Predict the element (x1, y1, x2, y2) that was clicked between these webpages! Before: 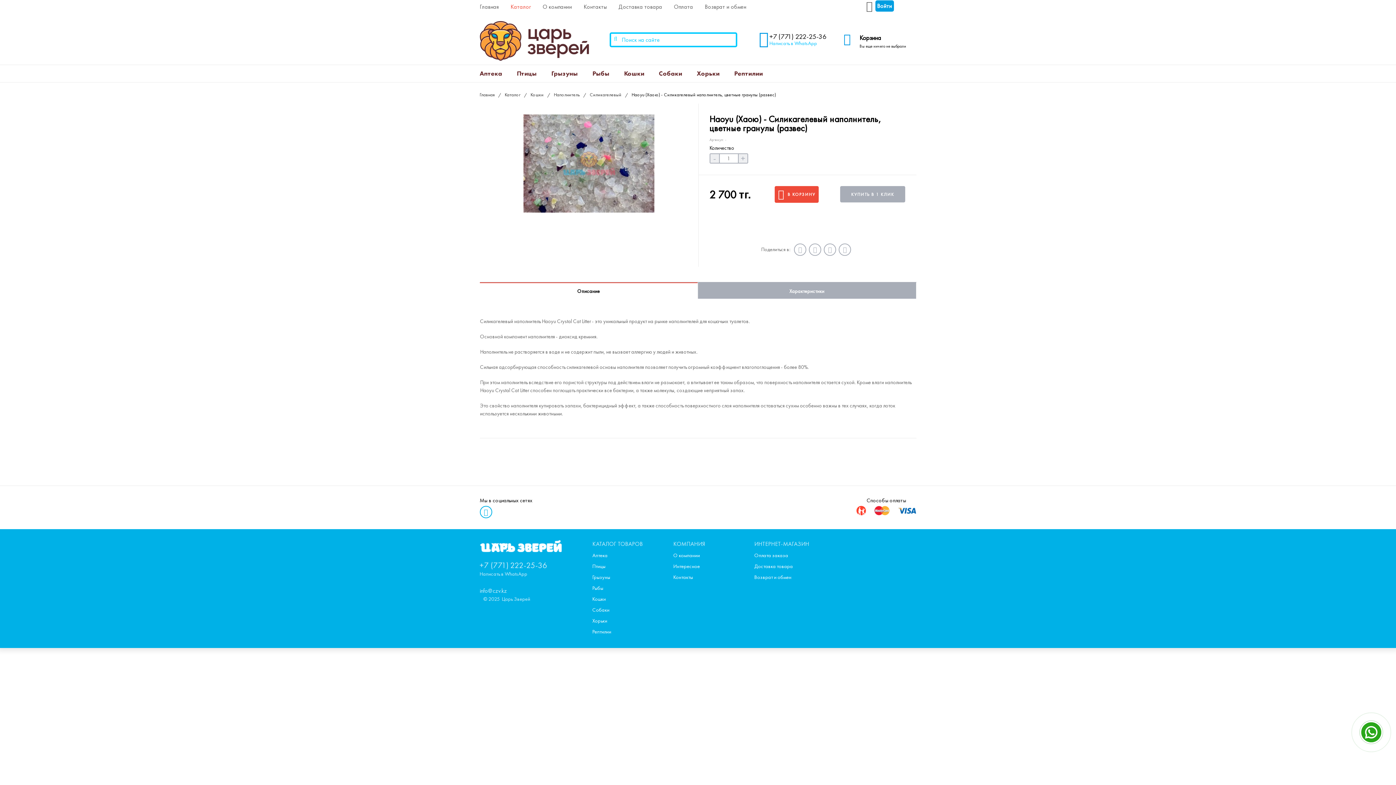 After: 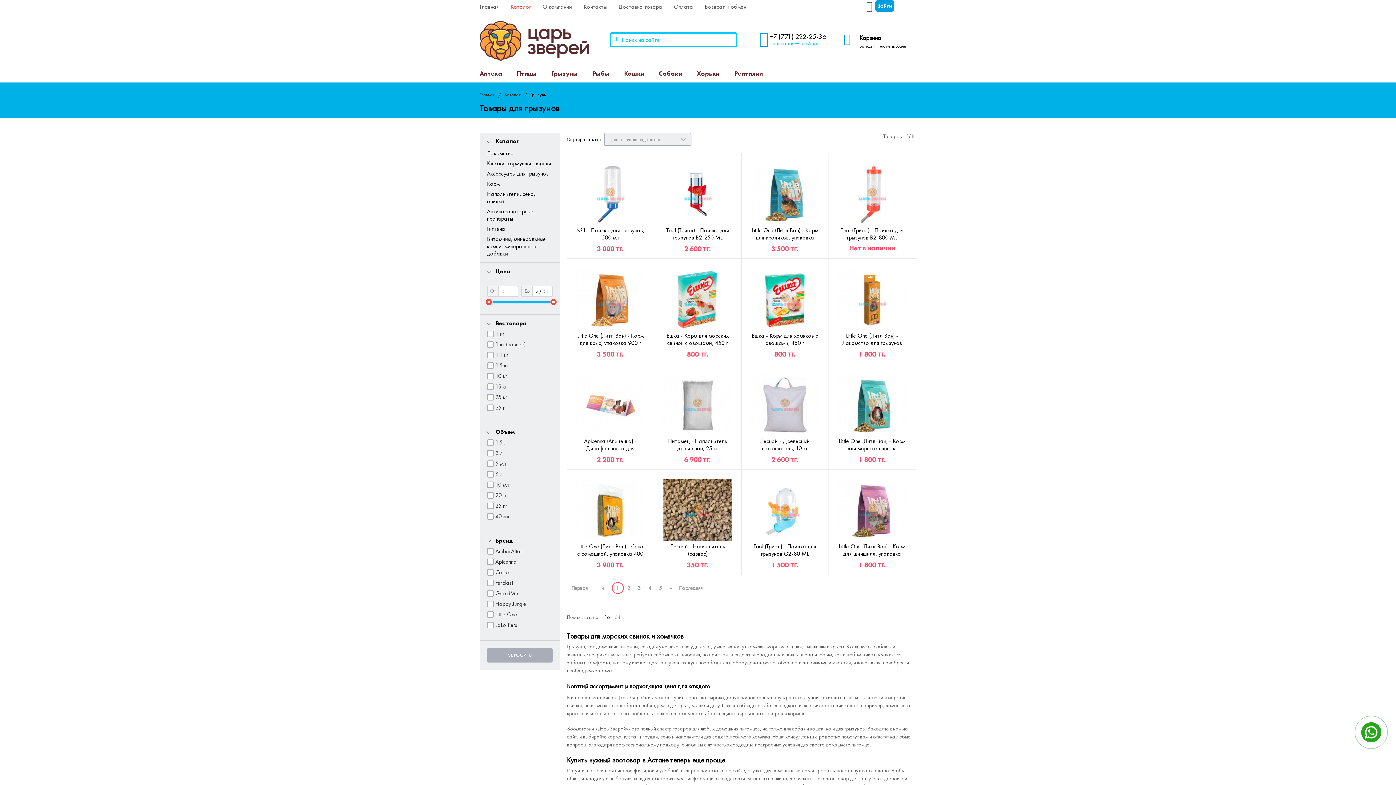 Action: label: Грызуны bbox: (544, 65, 585, 82)